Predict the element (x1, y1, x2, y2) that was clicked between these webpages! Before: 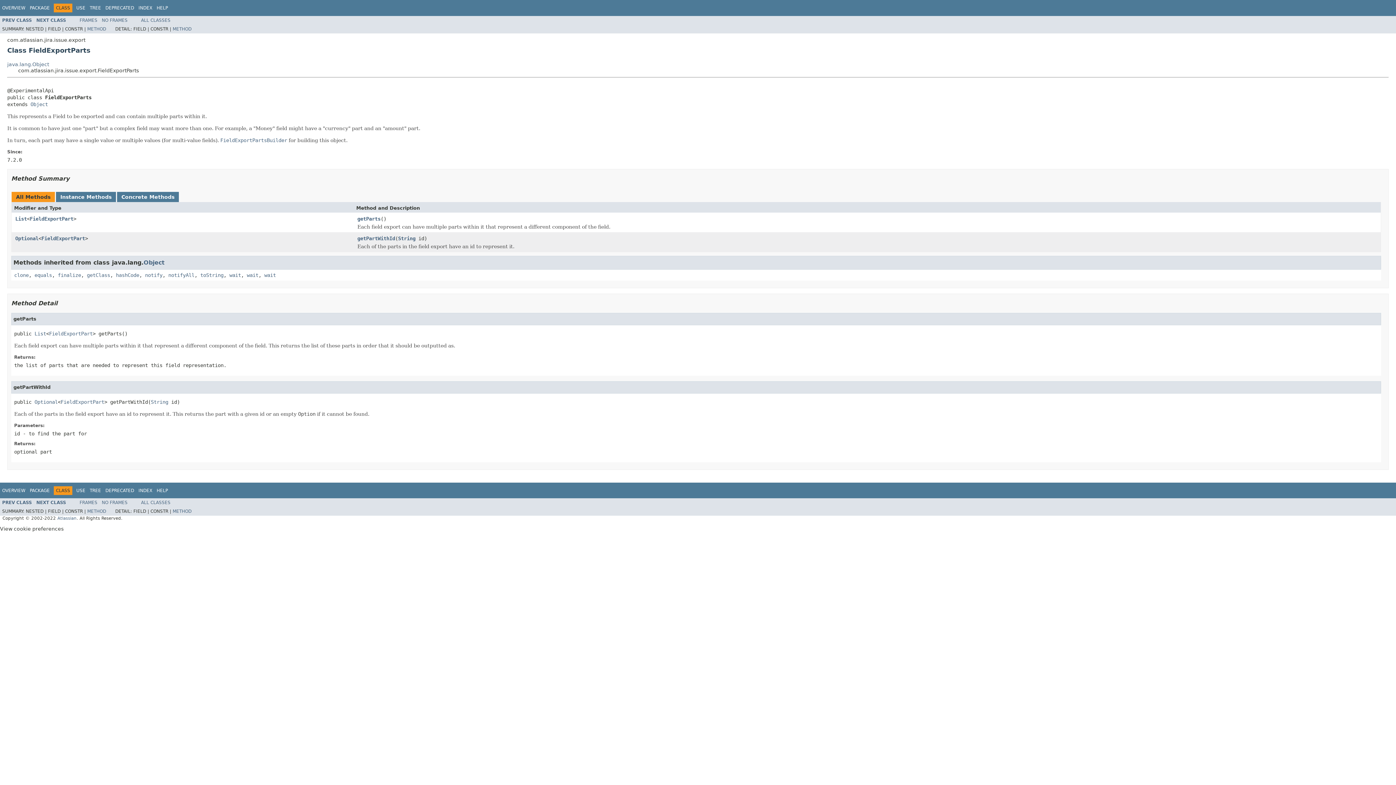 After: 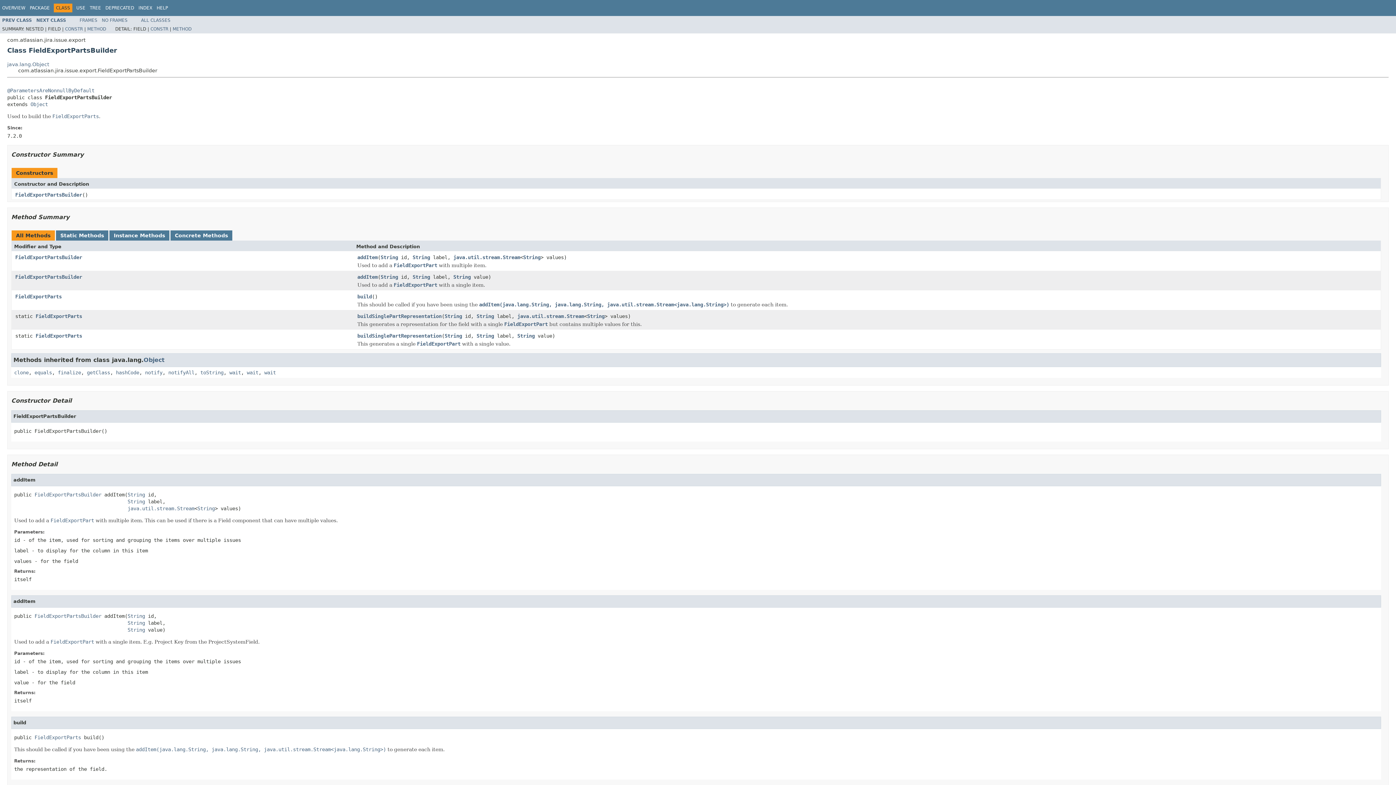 Action: bbox: (36, 17, 66, 22) label: NEXT CLASS